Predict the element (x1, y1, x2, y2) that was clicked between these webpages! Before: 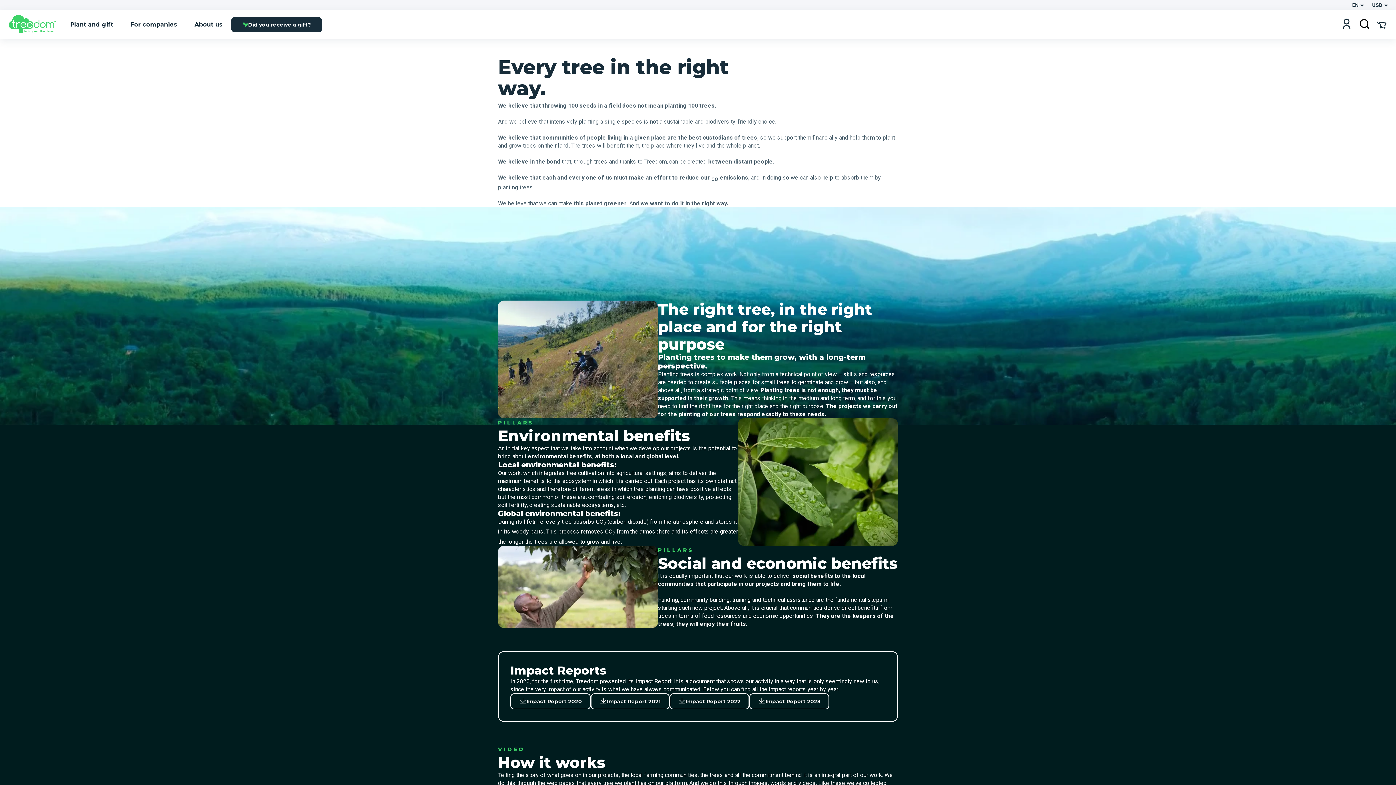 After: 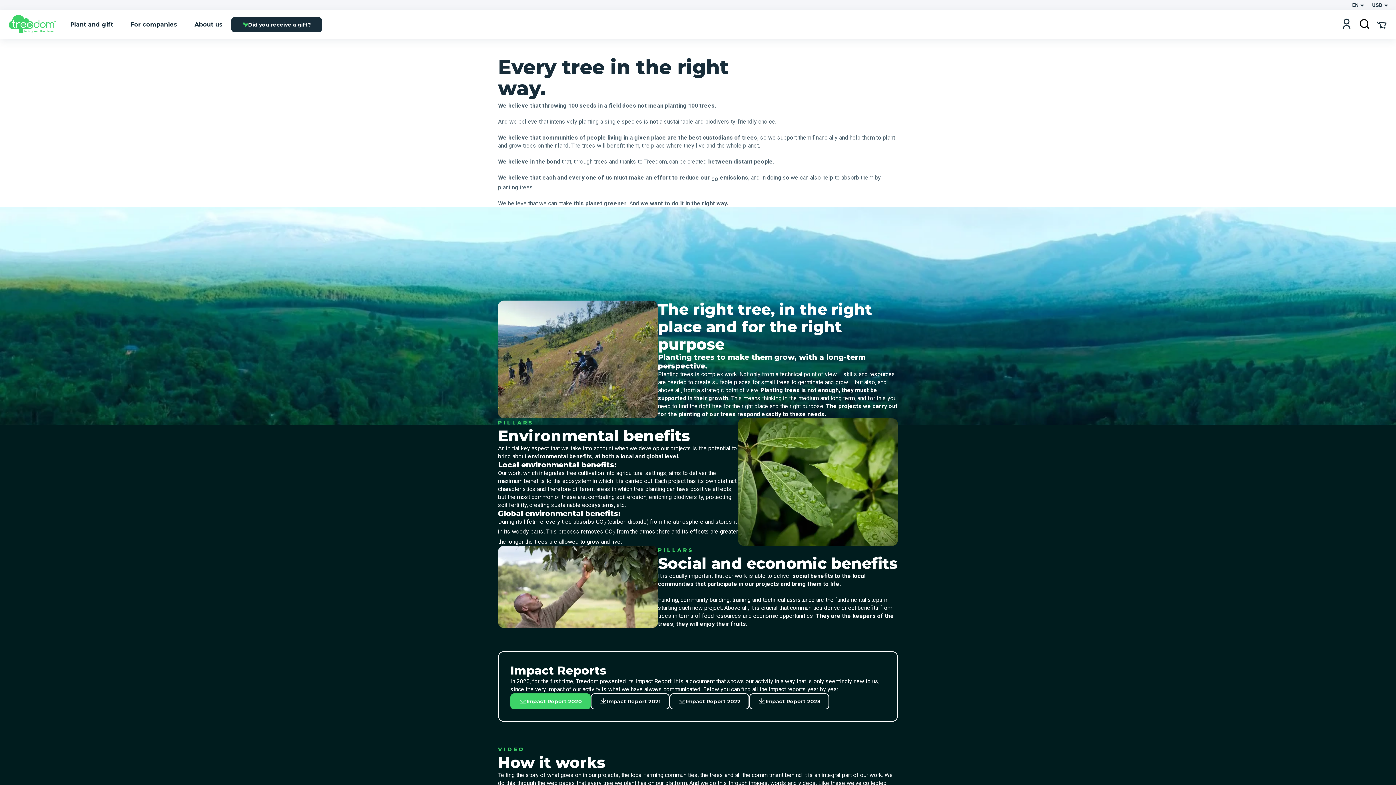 Action: label: Impact Report 2020 bbox: (526, 698, 582, 705)